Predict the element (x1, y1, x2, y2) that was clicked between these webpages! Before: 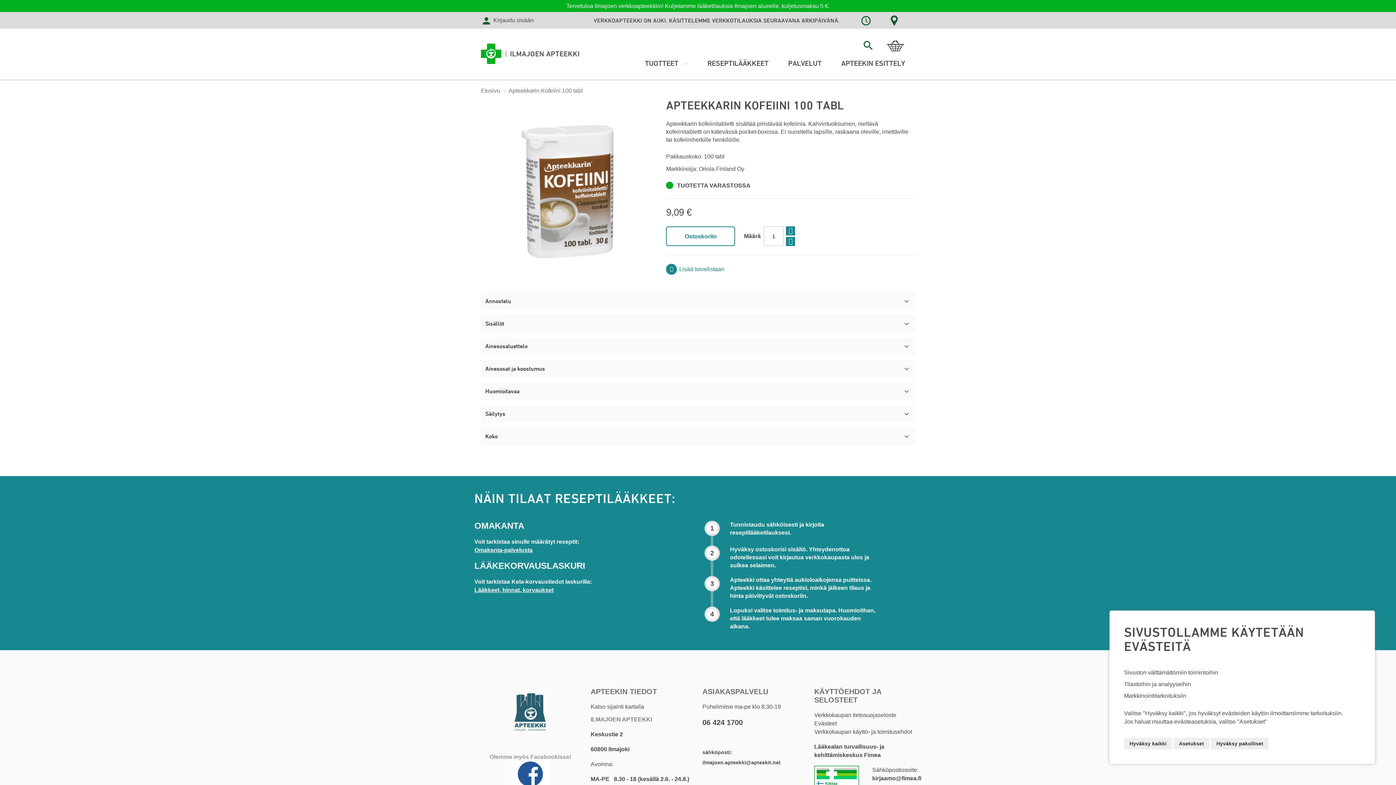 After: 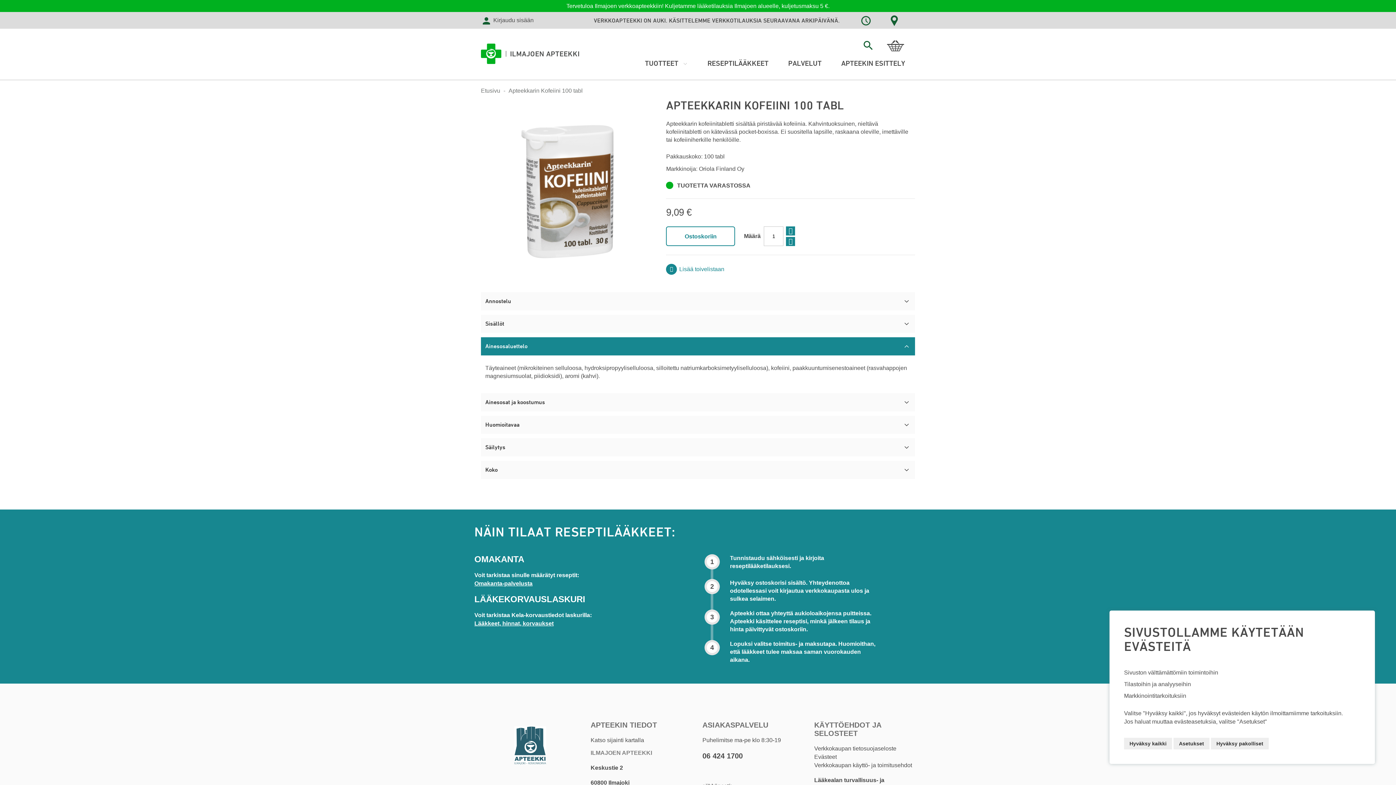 Action: label: Ainesosaluettelo bbox: (481, 333, 915, 351)